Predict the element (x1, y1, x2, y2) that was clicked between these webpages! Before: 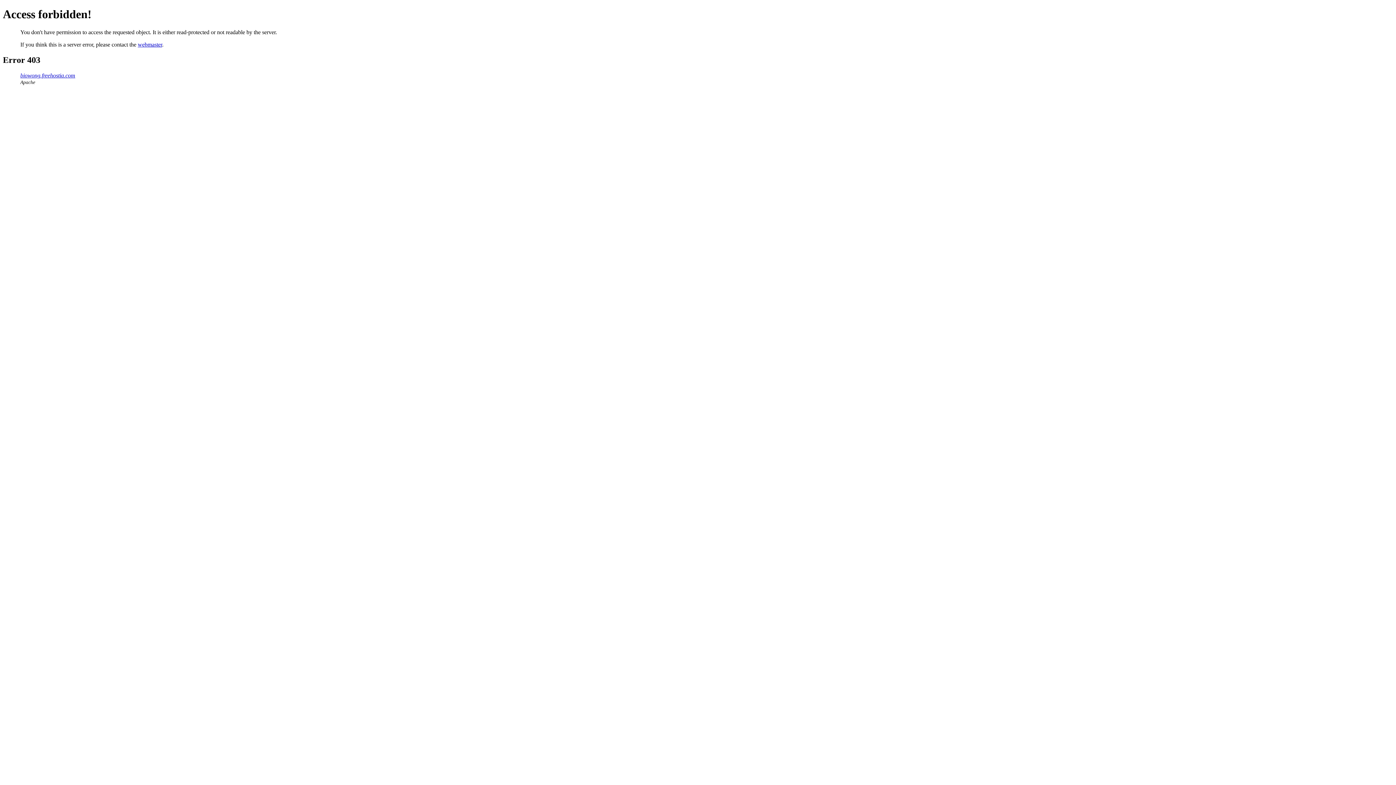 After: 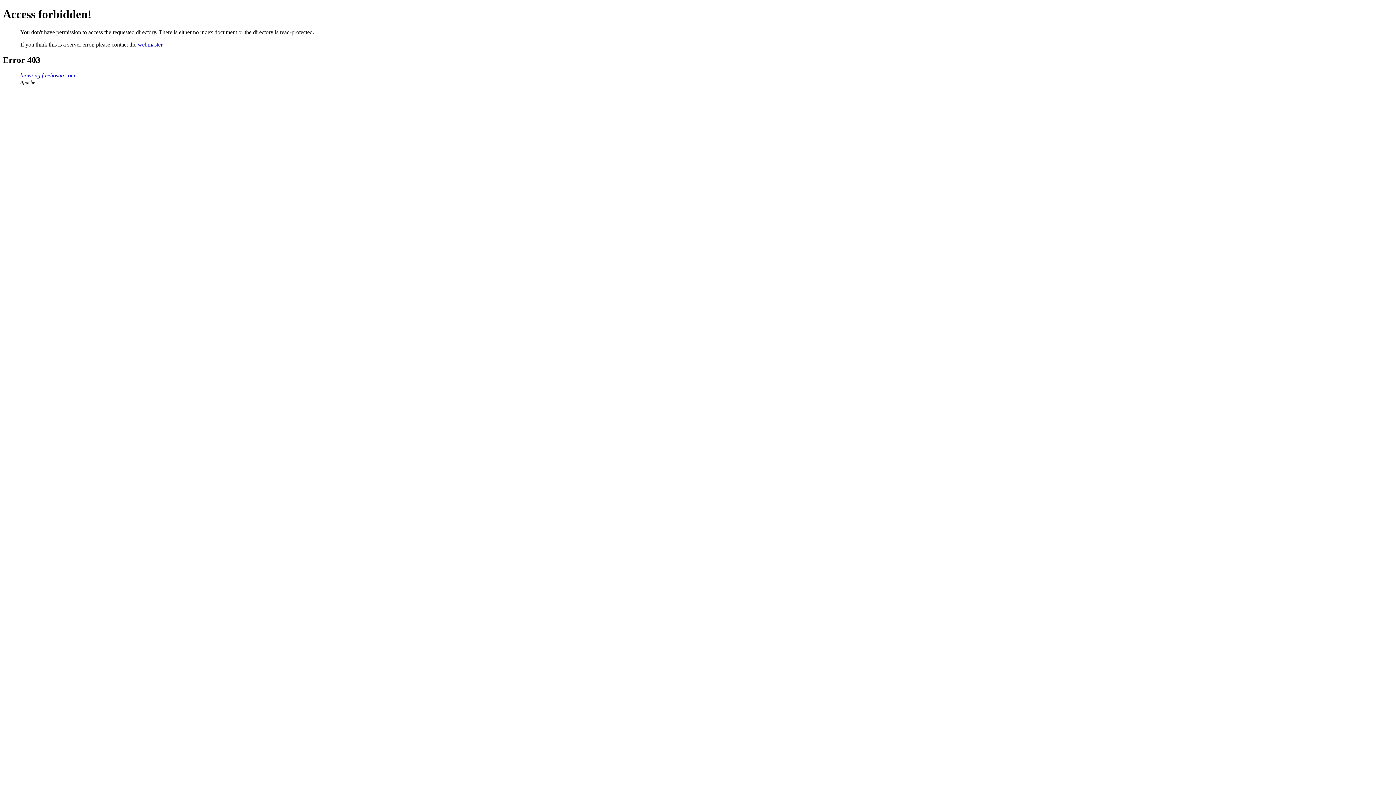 Action: bbox: (20, 72, 75, 78) label: biowong.freehostia.com